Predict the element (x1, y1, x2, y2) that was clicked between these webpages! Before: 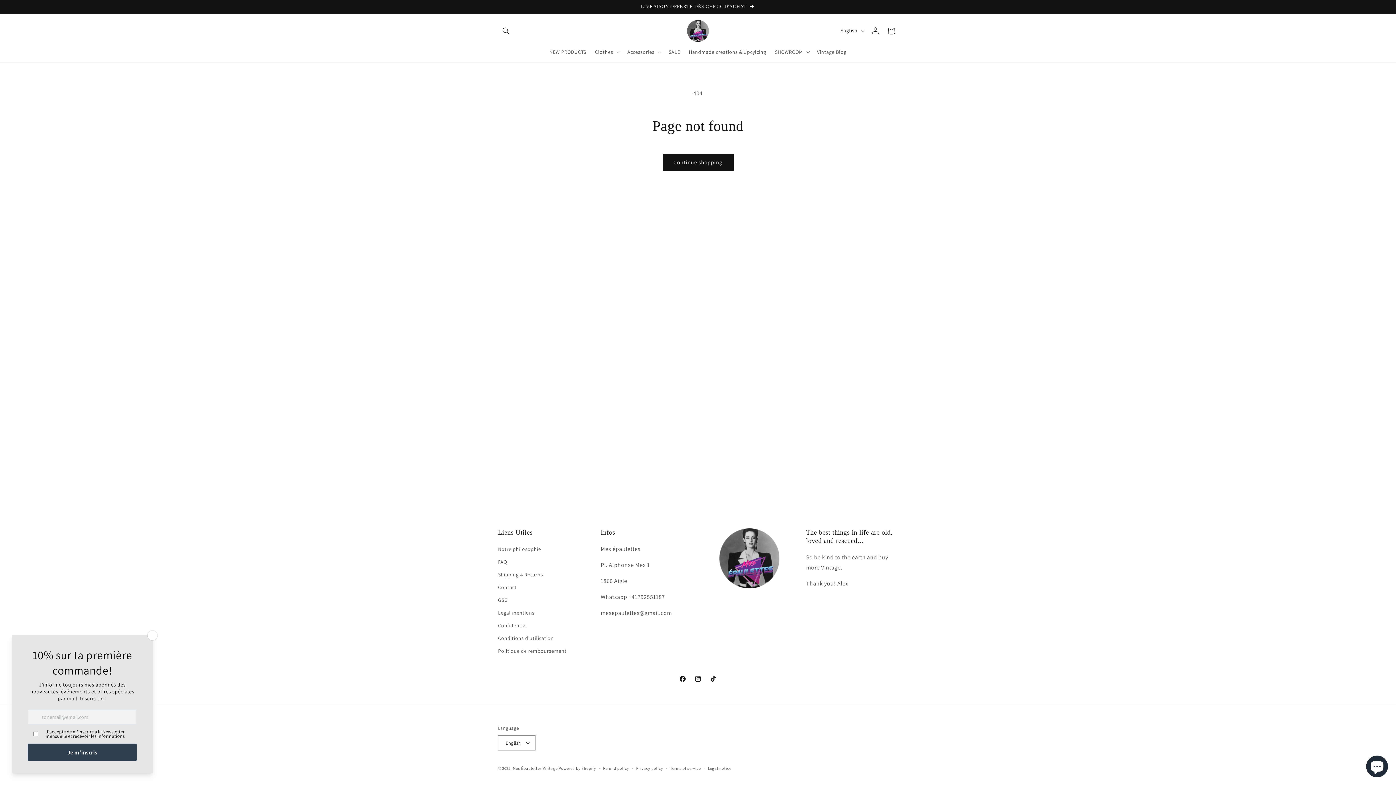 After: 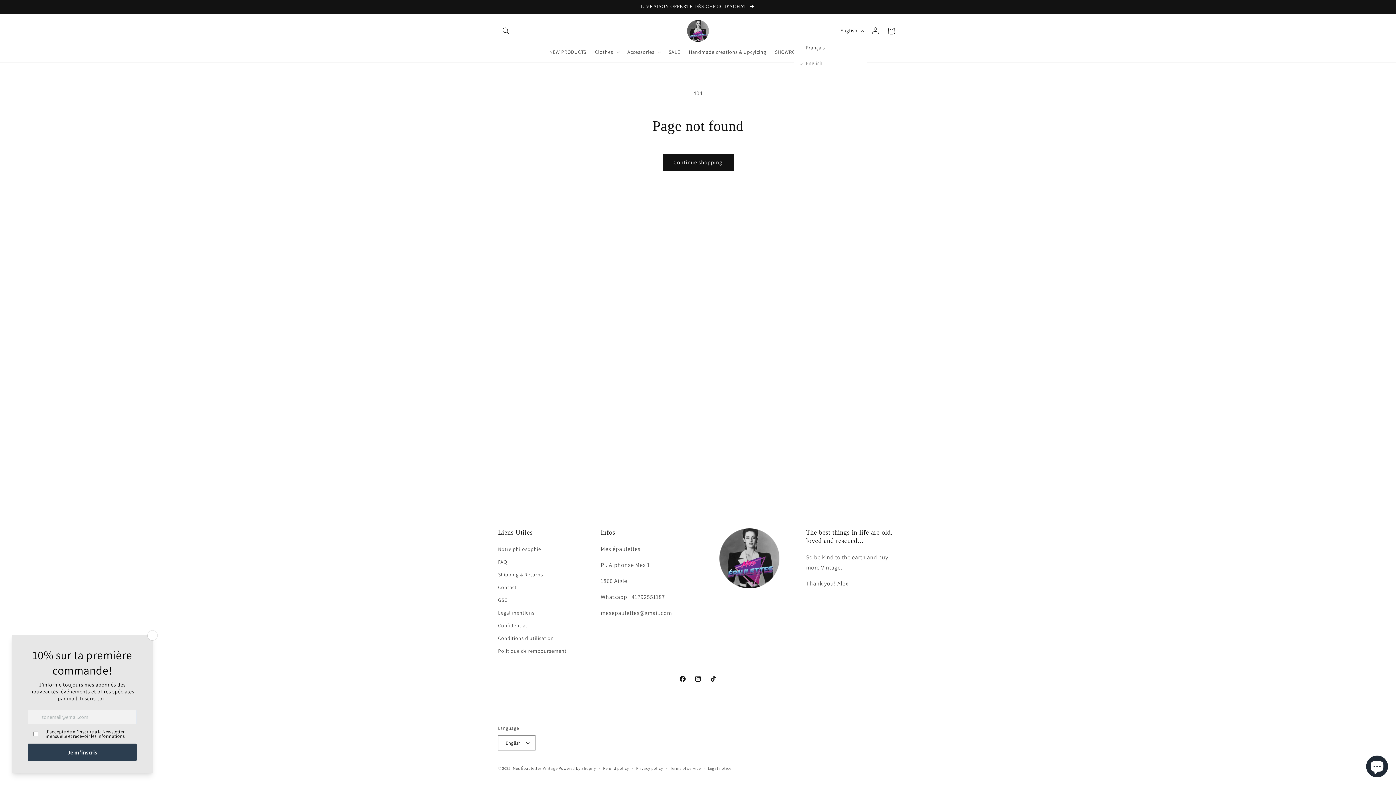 Action: bbox: (836, 23, 867, 37) label: English